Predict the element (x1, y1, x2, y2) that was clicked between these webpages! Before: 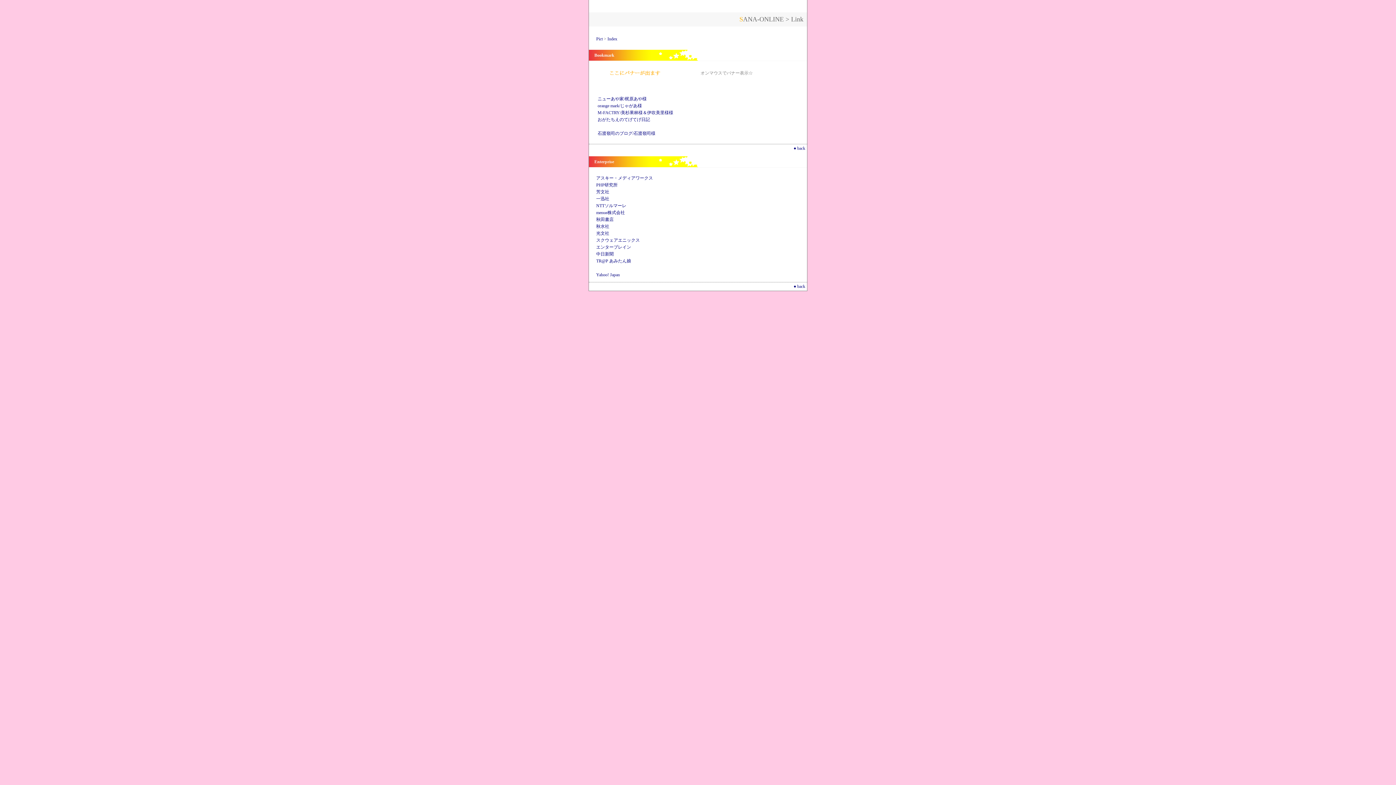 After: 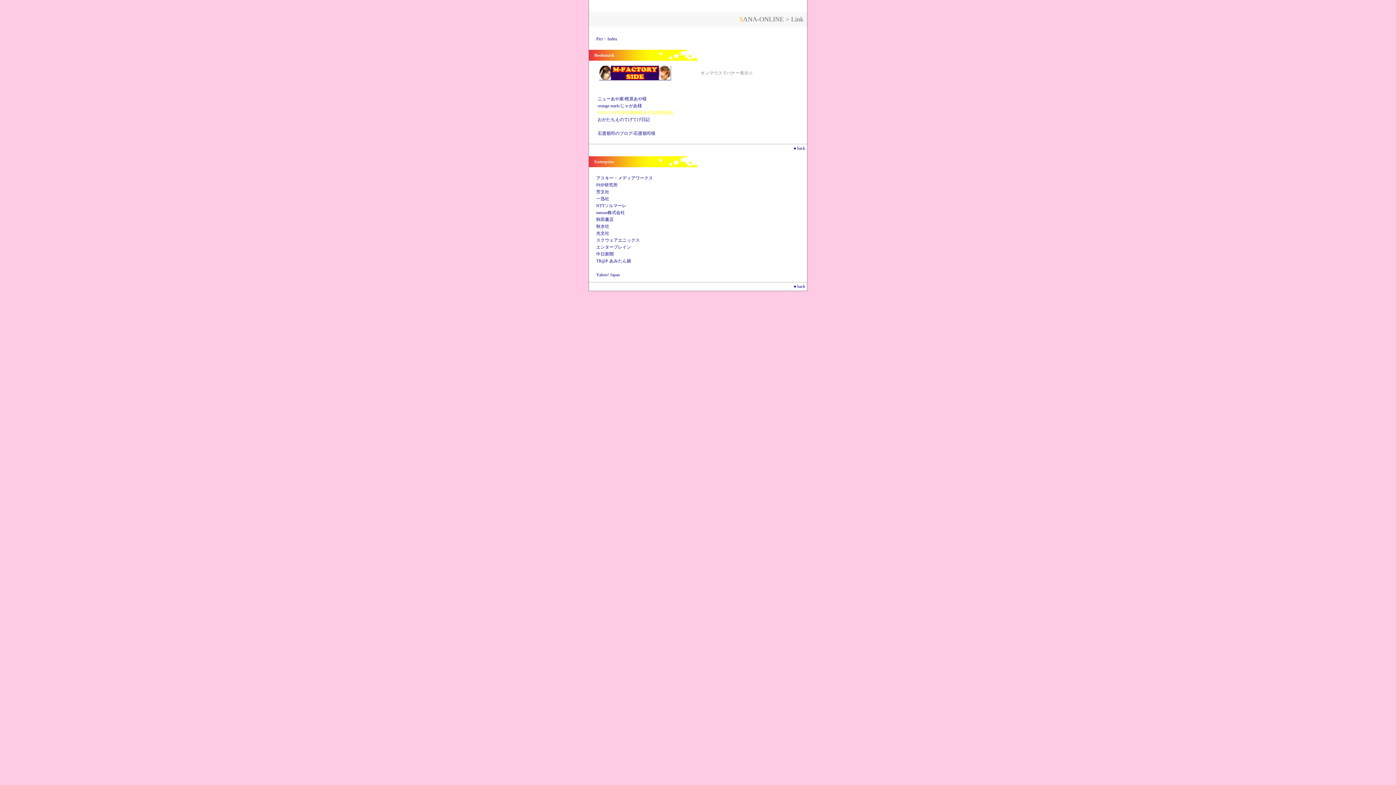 Action: bbox: (597, 110, 673, 115) label: M-FACTRY/美杉果林様＆伊吹美里様様